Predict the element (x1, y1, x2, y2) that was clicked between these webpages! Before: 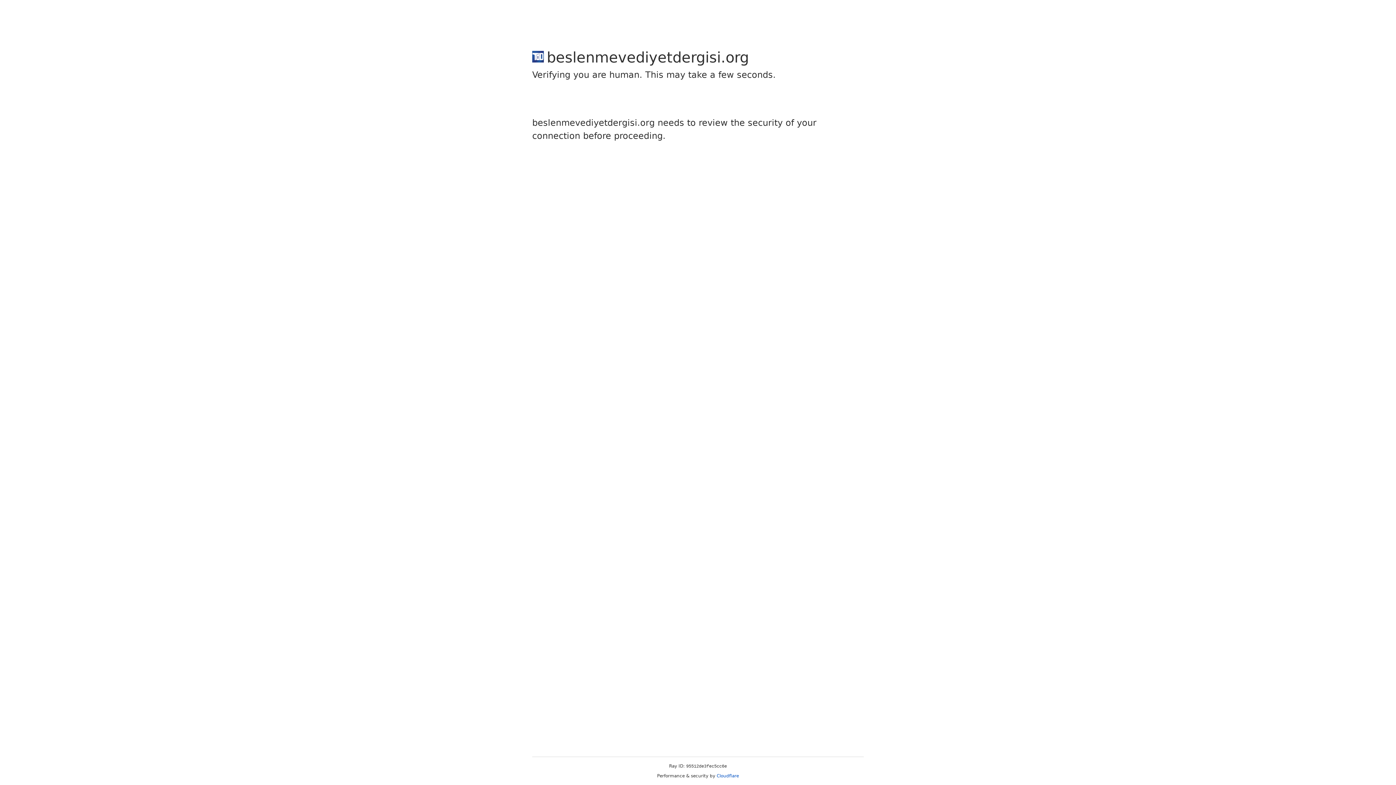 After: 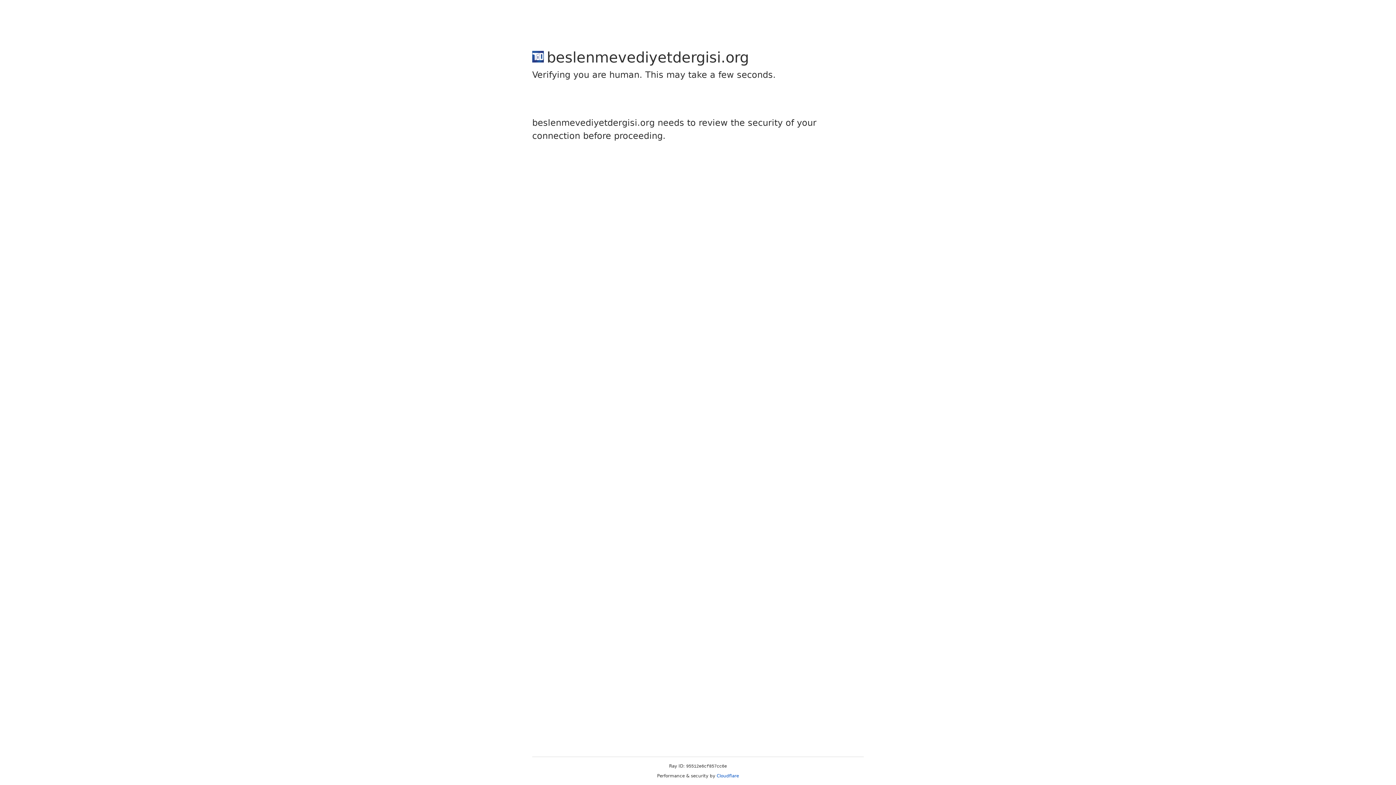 Action: label: Cloudflare bbox: (716, 773, 739, 778)